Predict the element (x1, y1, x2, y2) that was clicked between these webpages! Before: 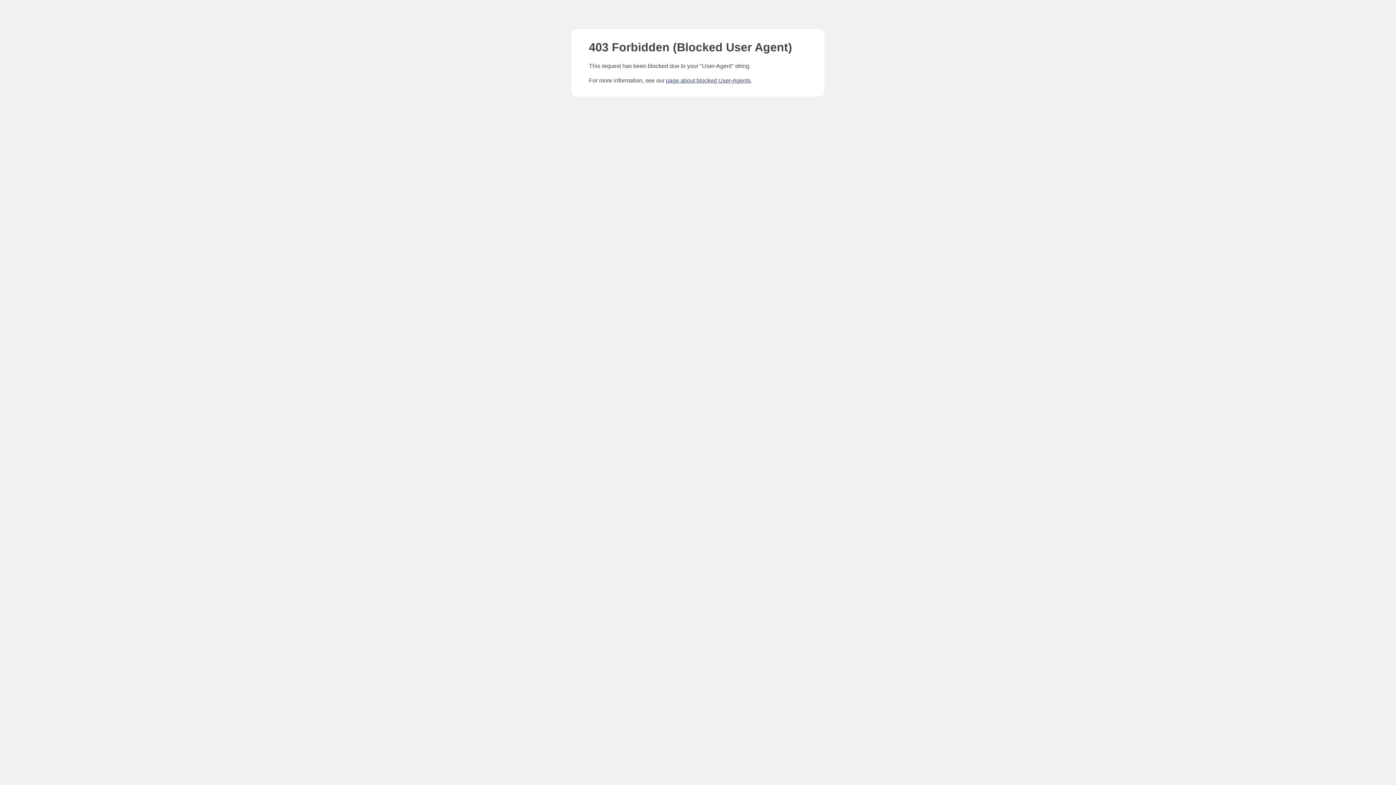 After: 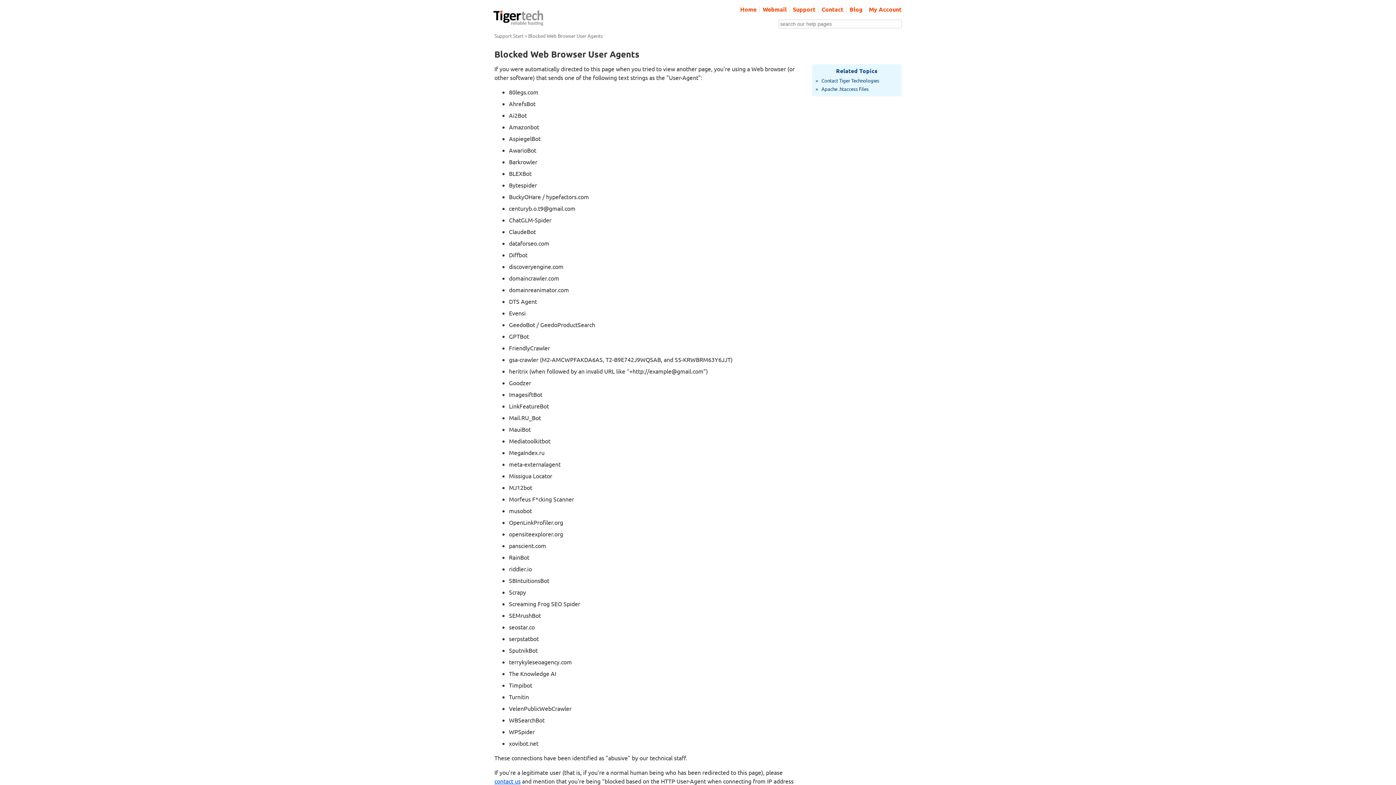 Action: bbox: (666, 77, 750, 83) label: page about blocked User-Agents